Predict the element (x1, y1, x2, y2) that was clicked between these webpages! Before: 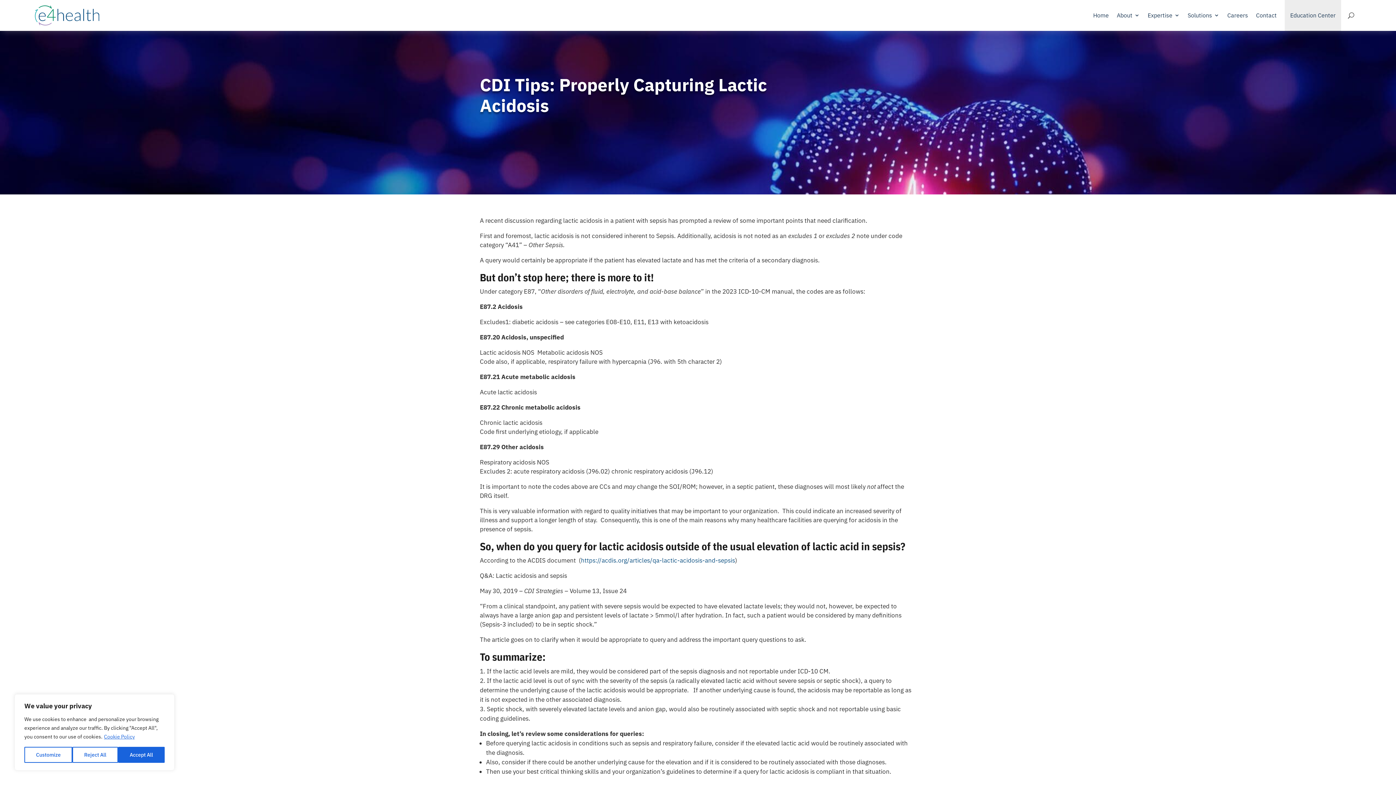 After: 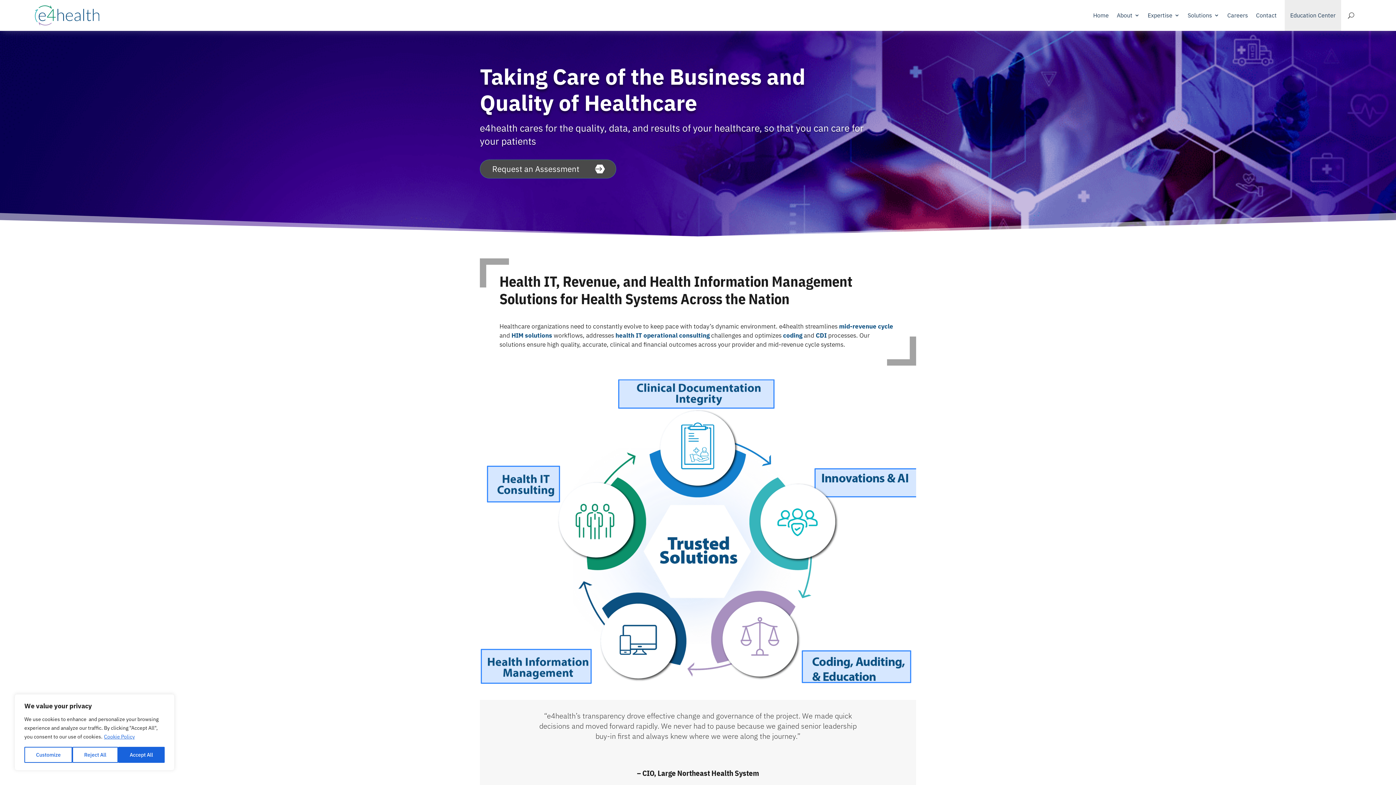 Action: bbox: (1188, 0, 1219, 30) label: Solutions